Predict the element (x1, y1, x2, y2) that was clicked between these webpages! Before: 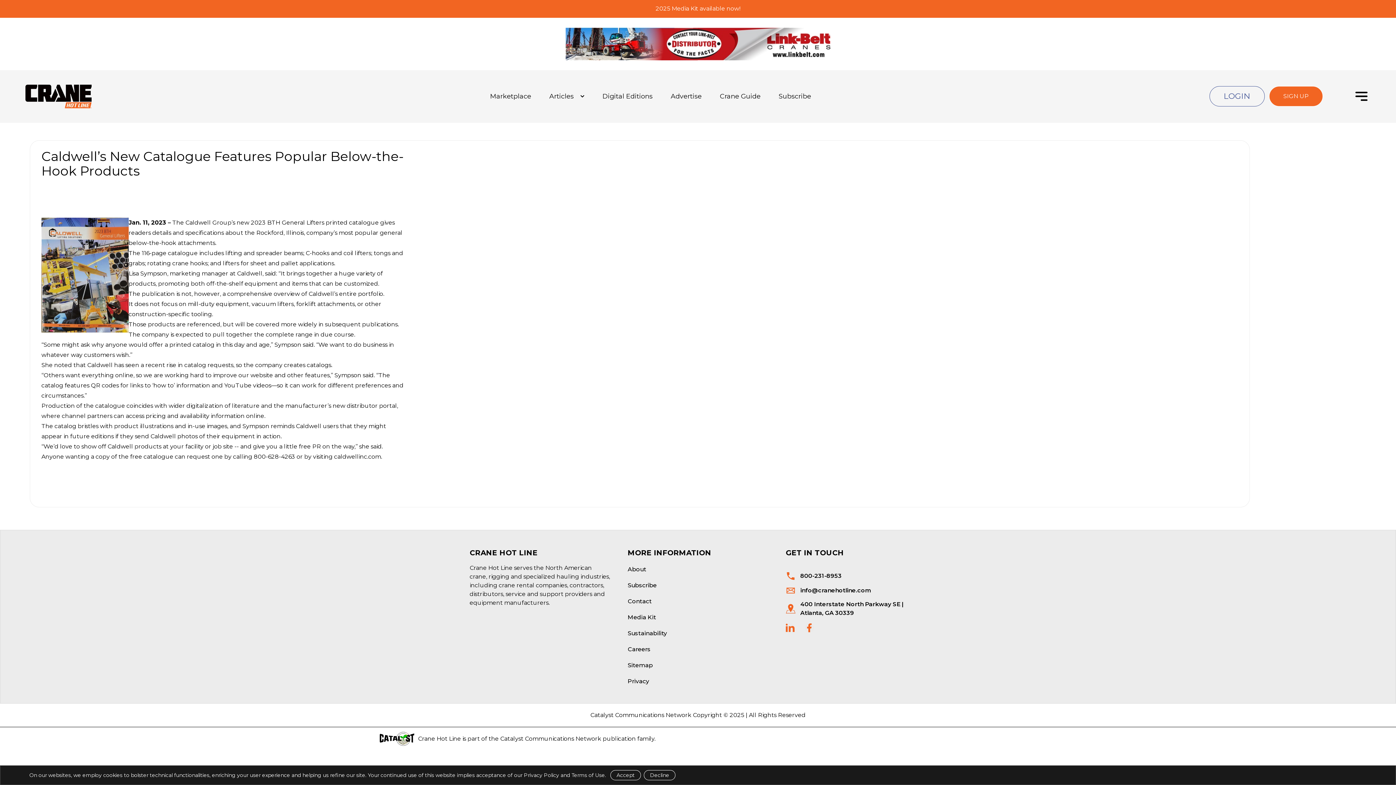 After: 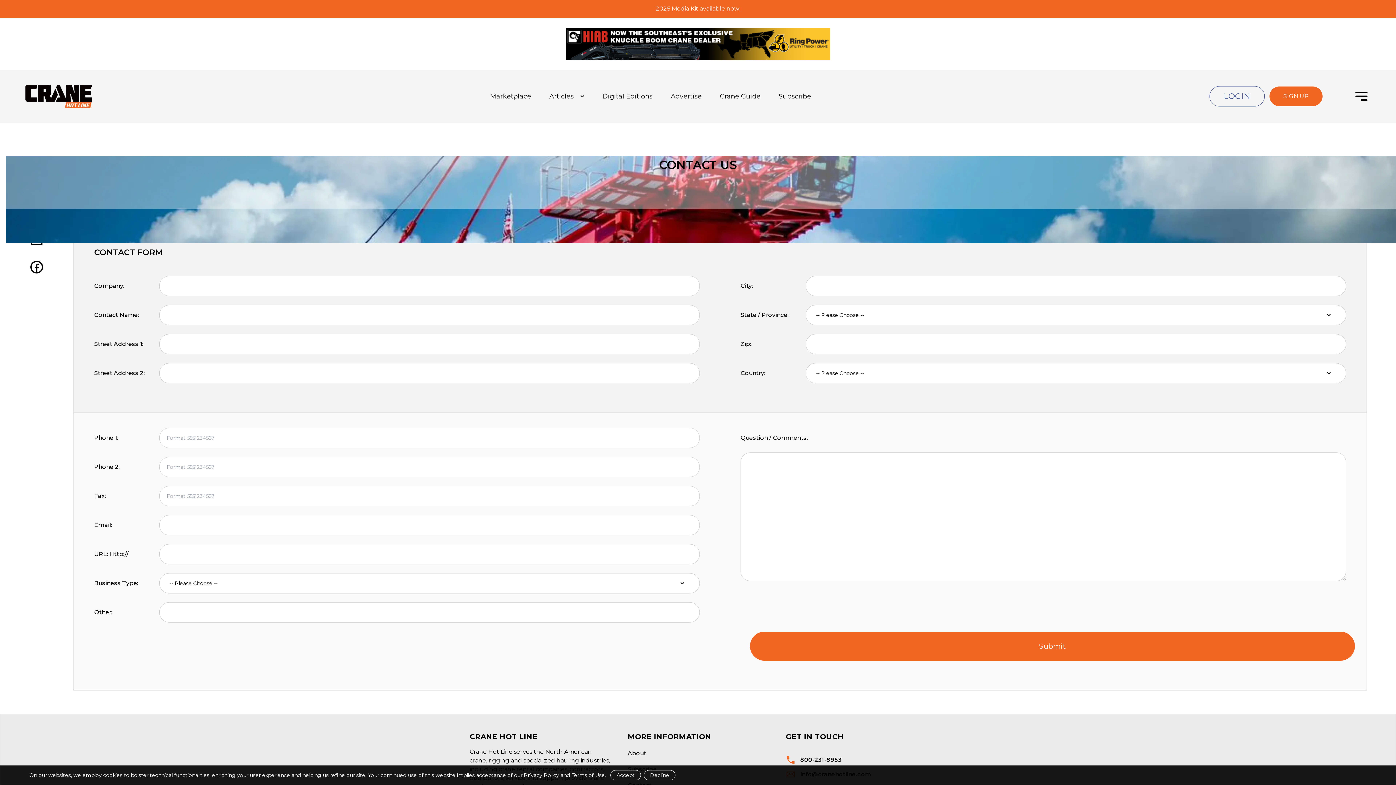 Action: bbox: (627, 598, 651, 605) label: Contact